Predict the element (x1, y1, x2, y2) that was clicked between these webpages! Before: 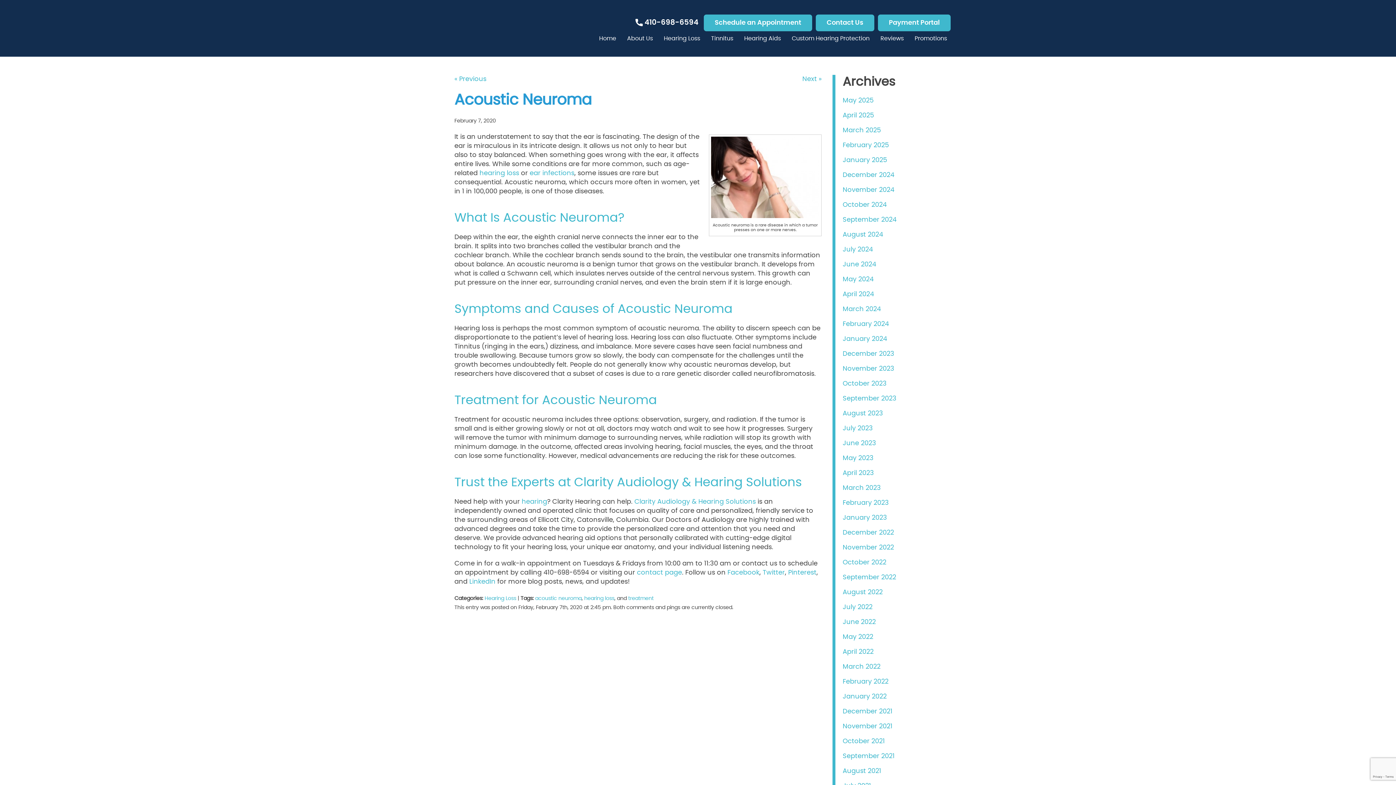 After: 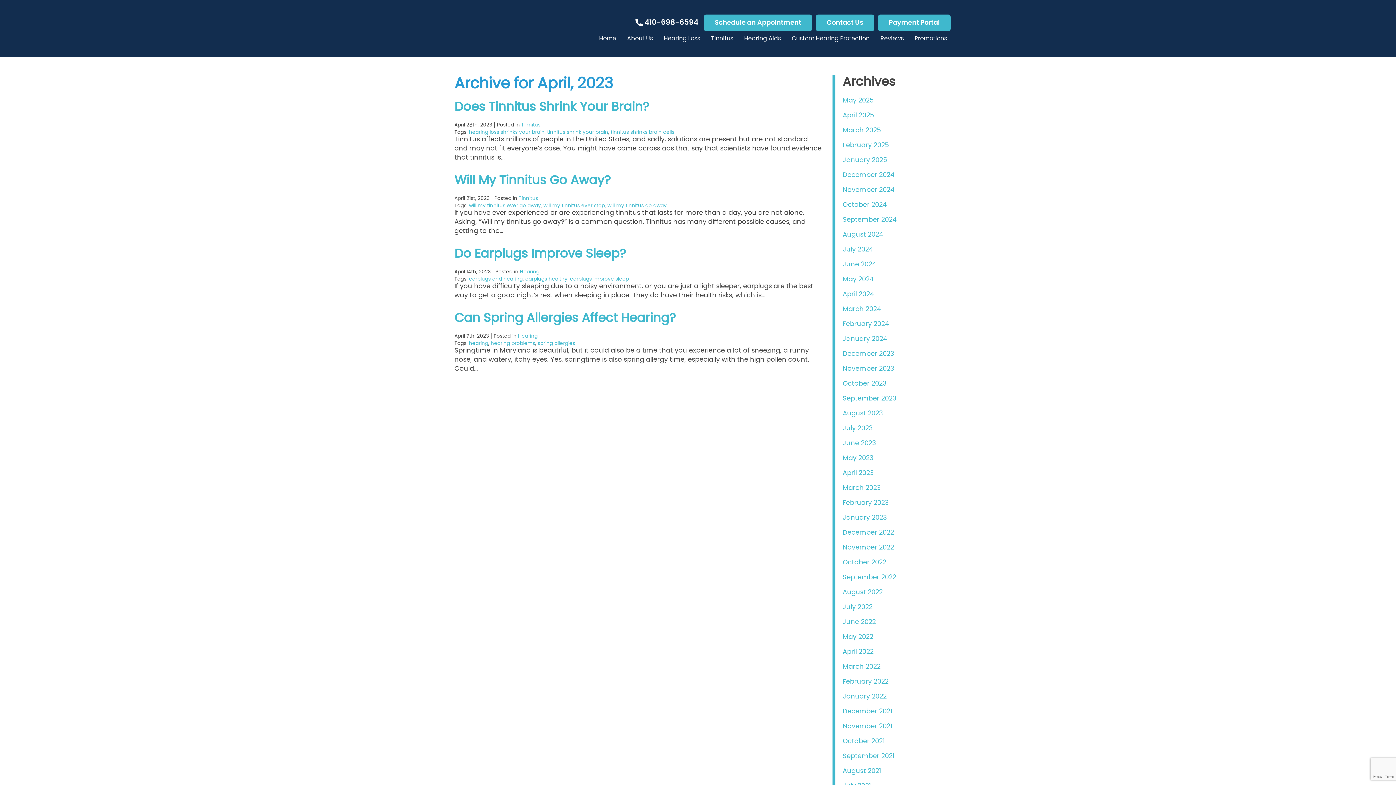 Action: bbox: (842, 470, 874, 476) label: April 2023